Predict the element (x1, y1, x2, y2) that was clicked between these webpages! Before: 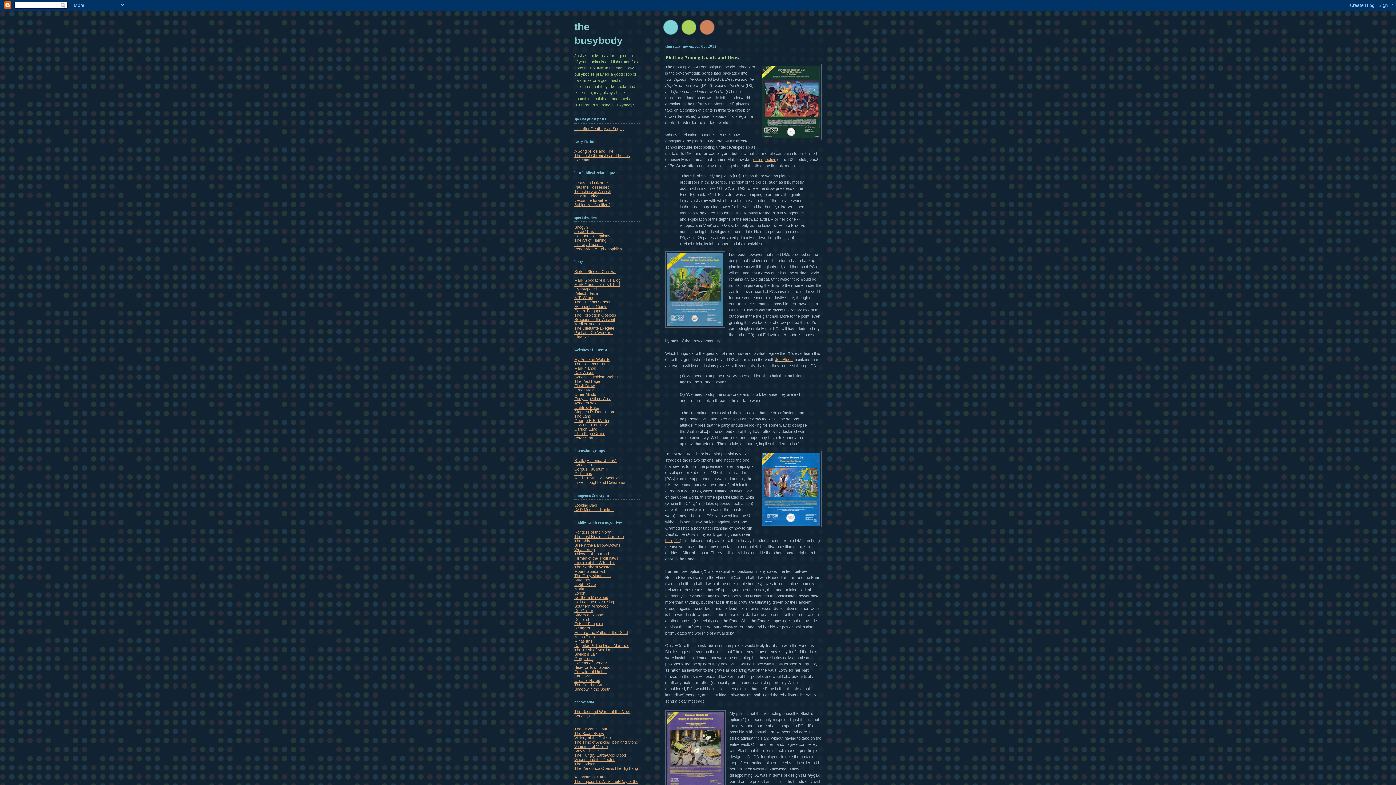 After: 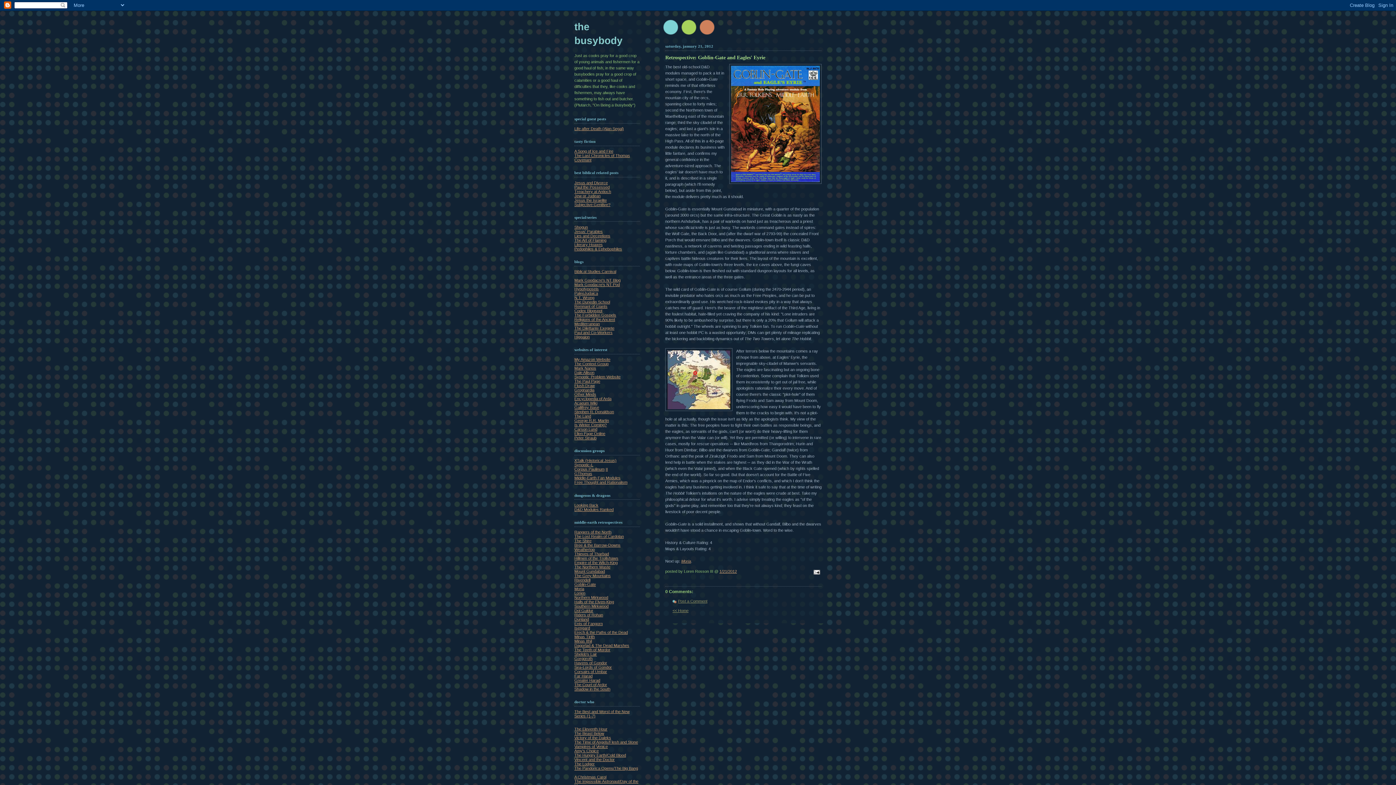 Action: label: Goblin-Gate bbox: (574, 582, 596, 586)